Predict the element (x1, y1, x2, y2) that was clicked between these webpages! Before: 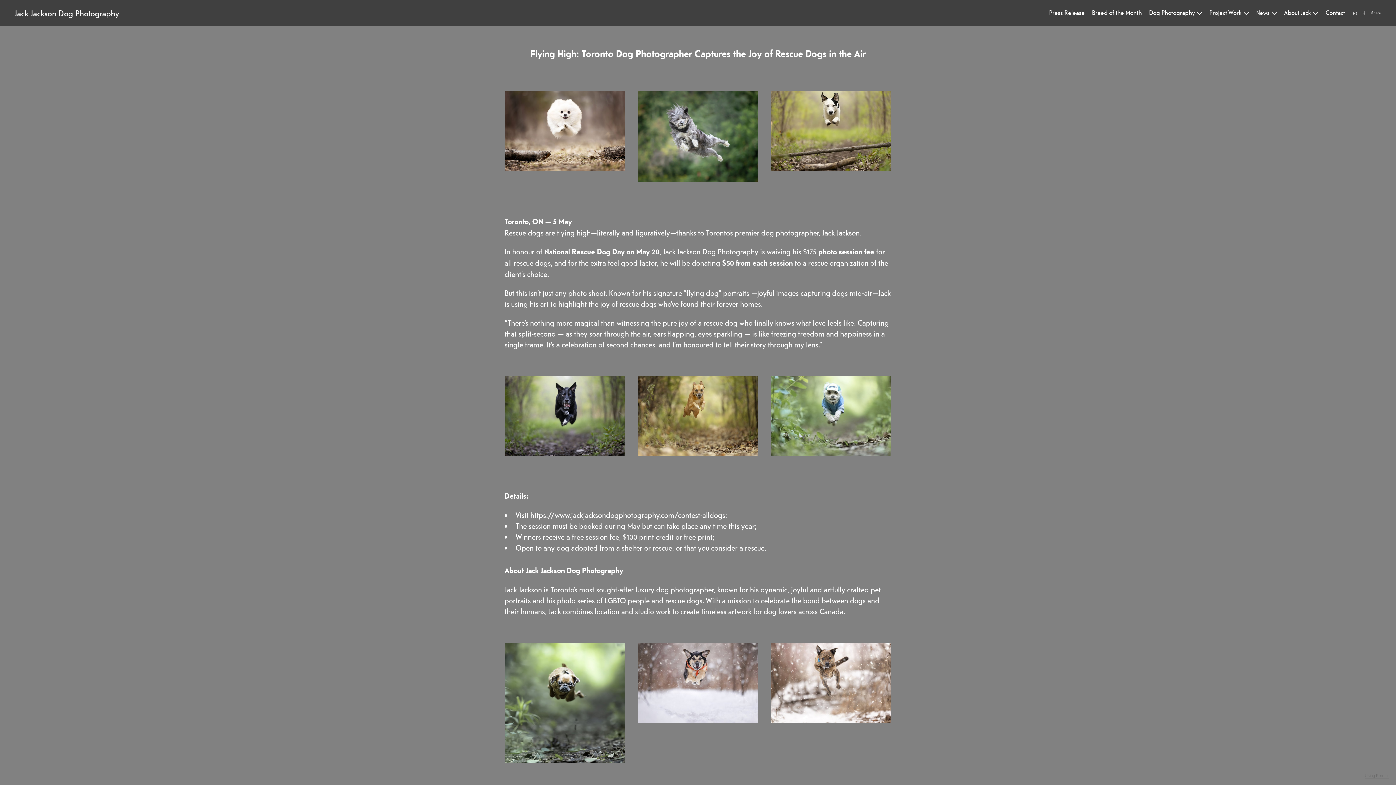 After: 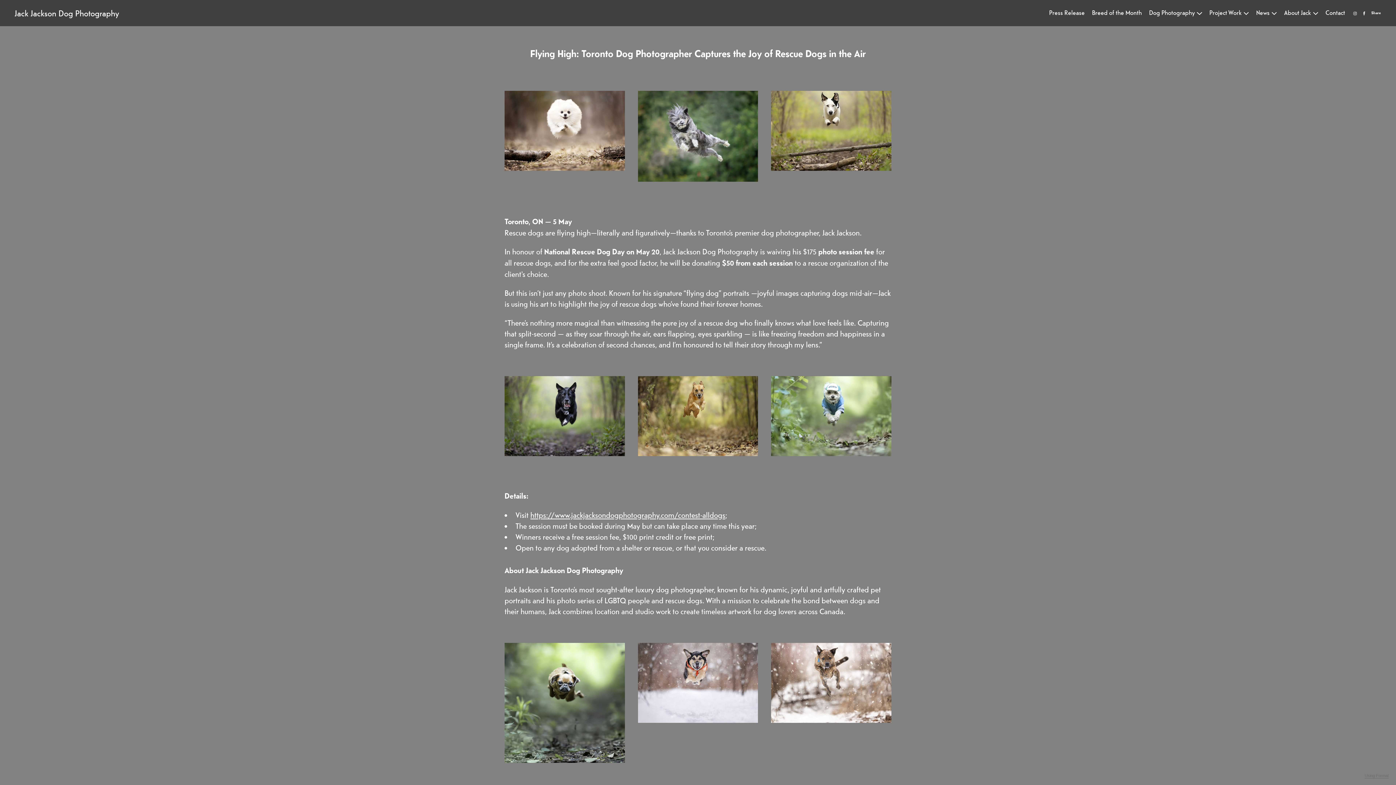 Action: bbox: (771, 376, 891, 456)